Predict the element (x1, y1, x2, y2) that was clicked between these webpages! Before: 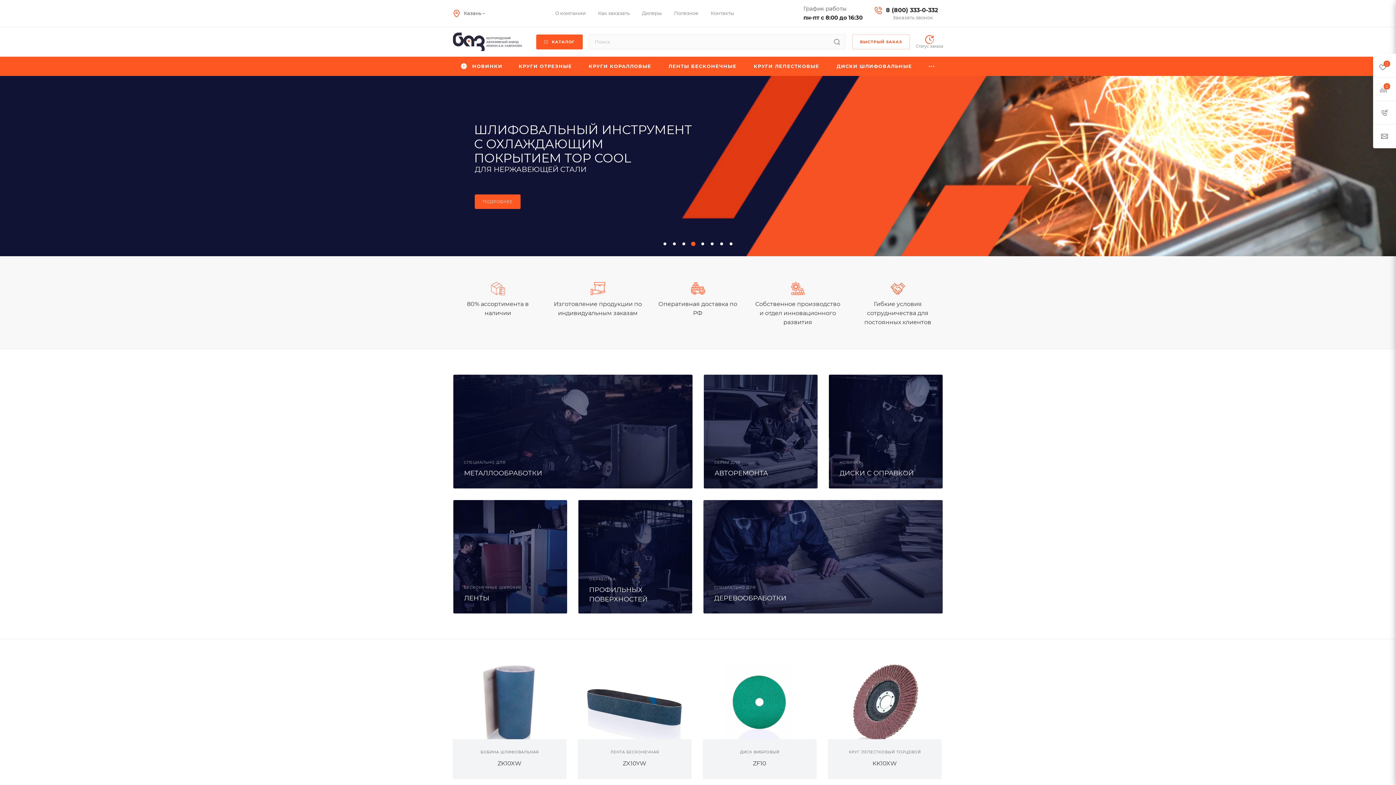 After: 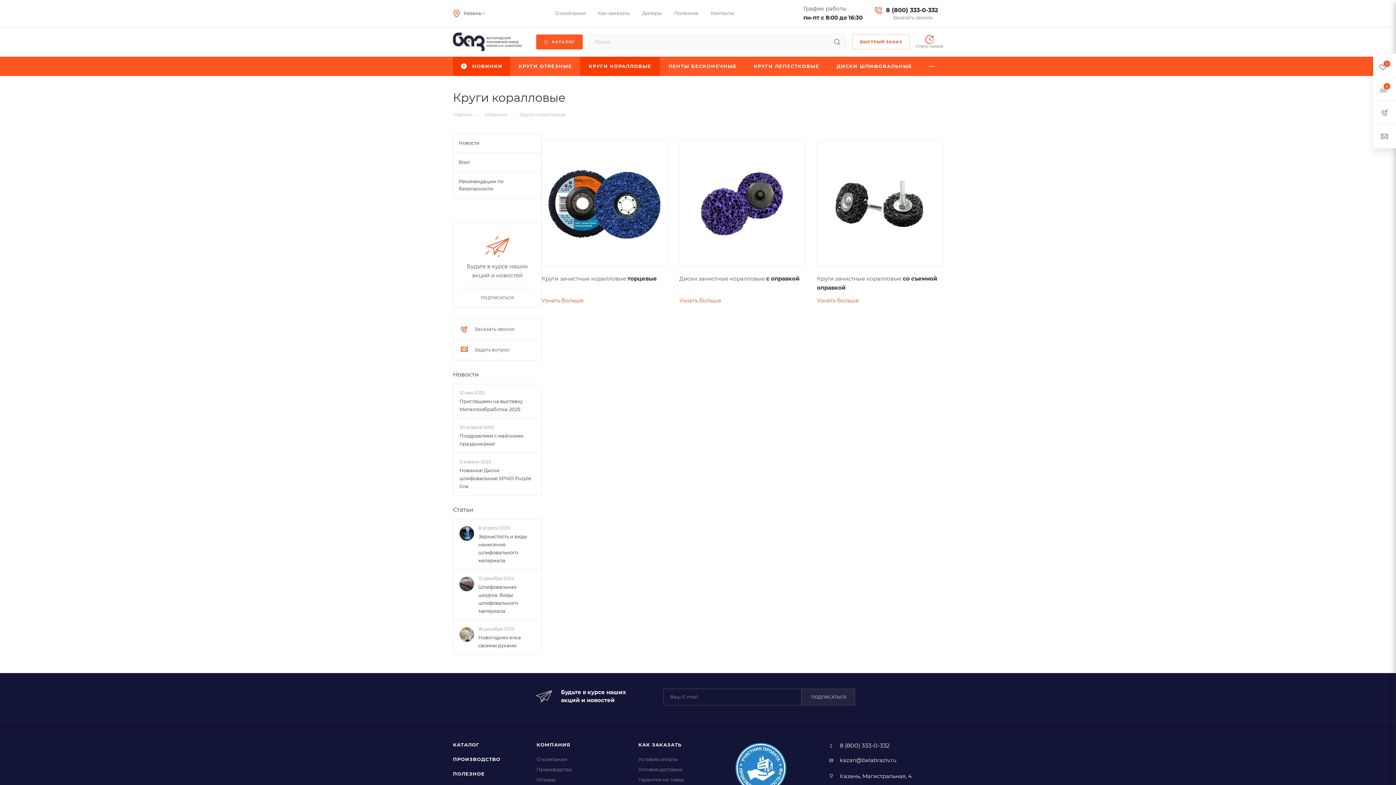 Action: bbox: (580, 56, 660, 76) label: КРУГИ КОРАЛЛОВЫЕ